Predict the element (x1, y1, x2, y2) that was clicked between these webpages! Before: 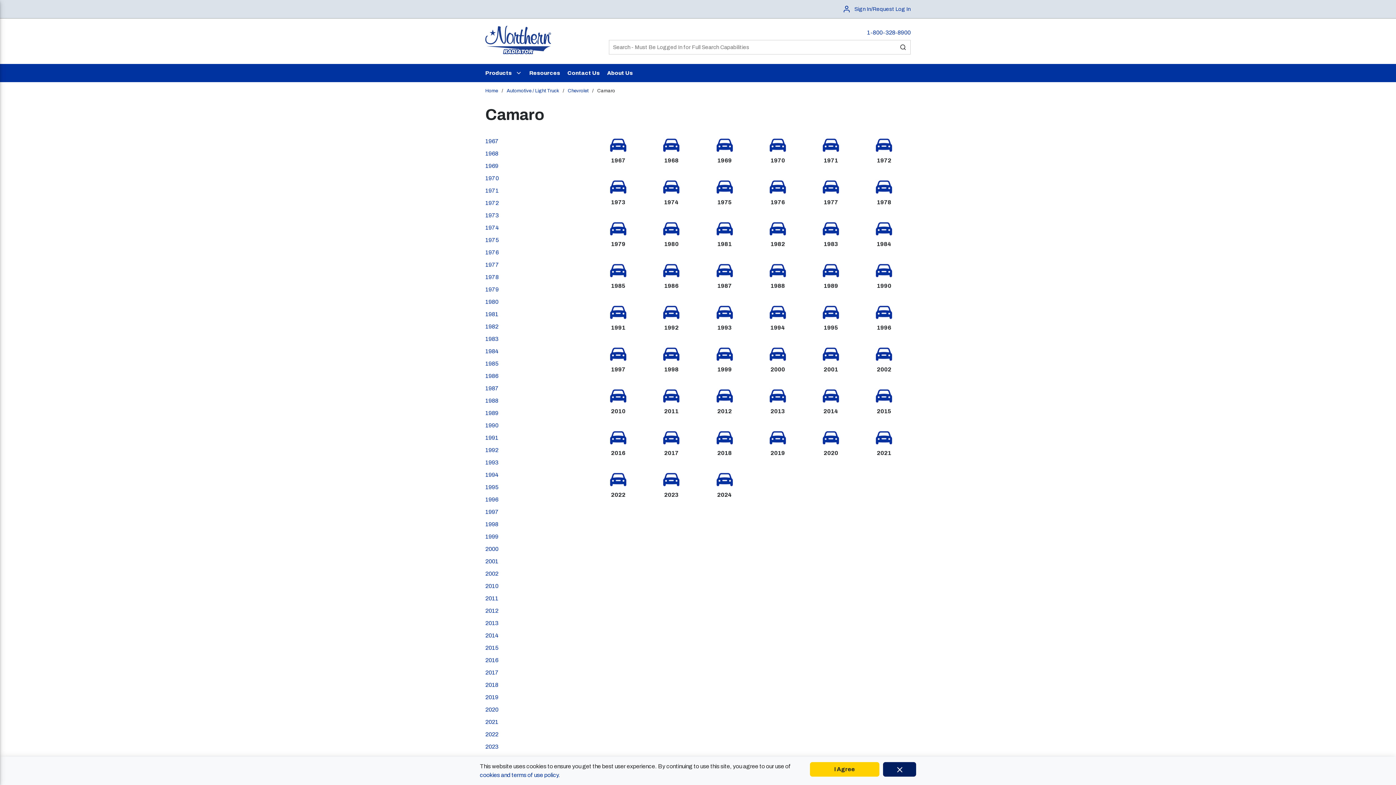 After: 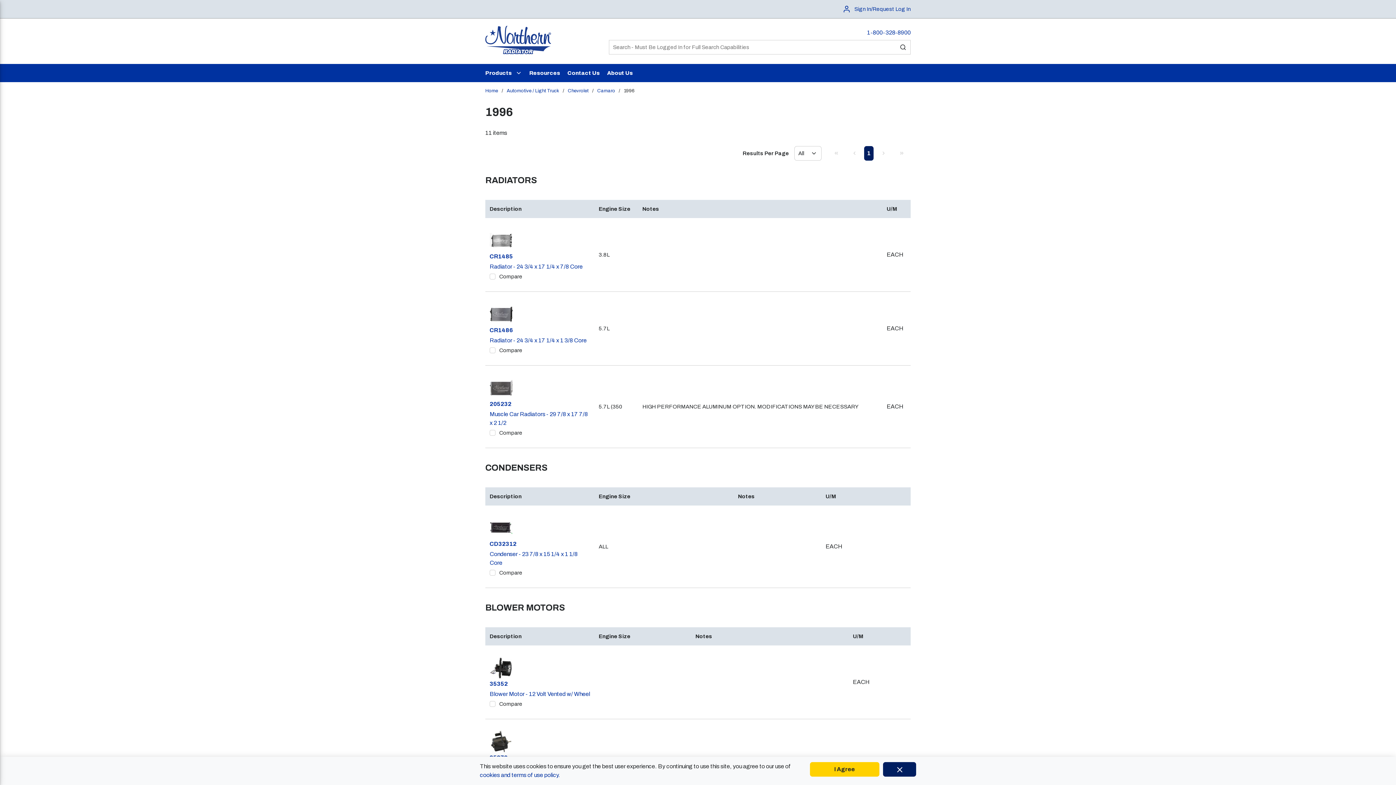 Action: bbox: (860, 304, 908, 320)